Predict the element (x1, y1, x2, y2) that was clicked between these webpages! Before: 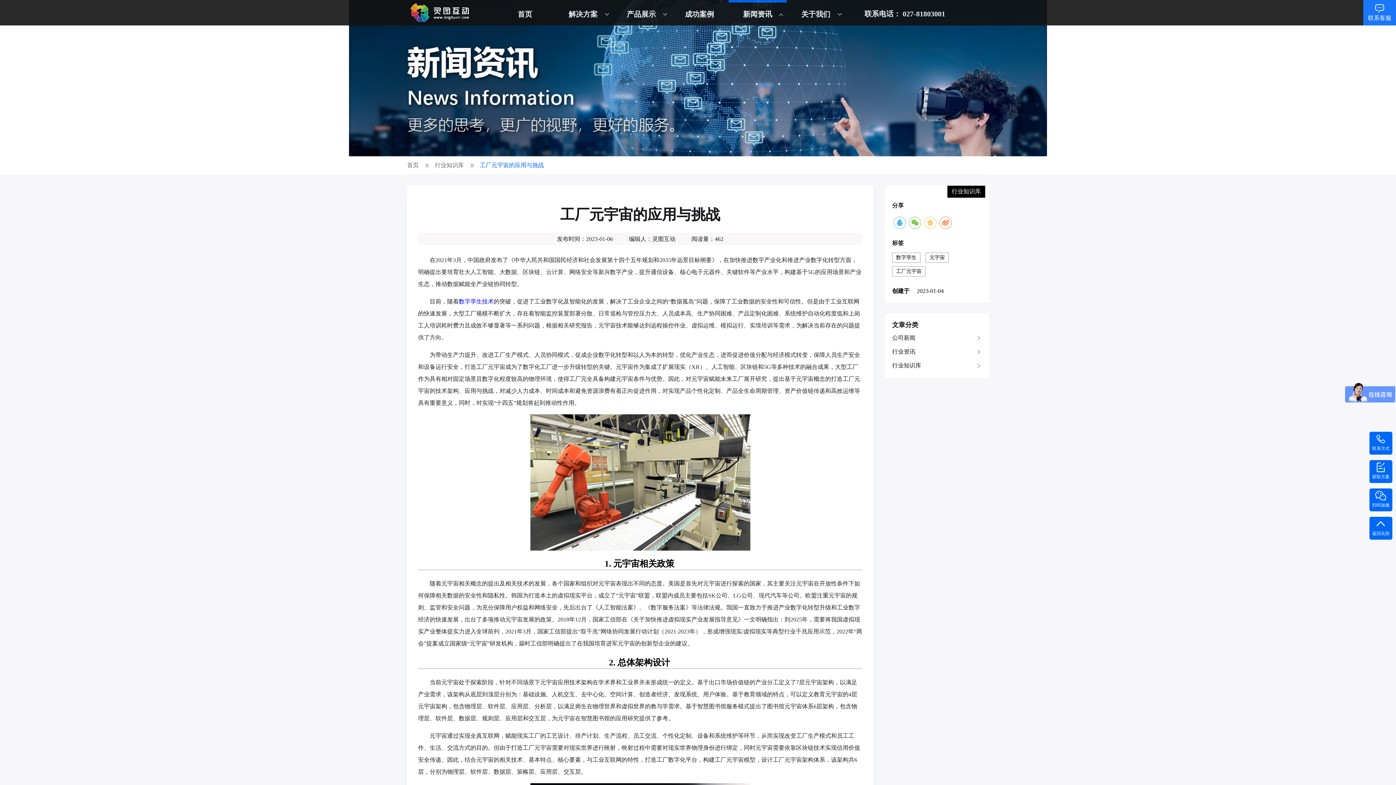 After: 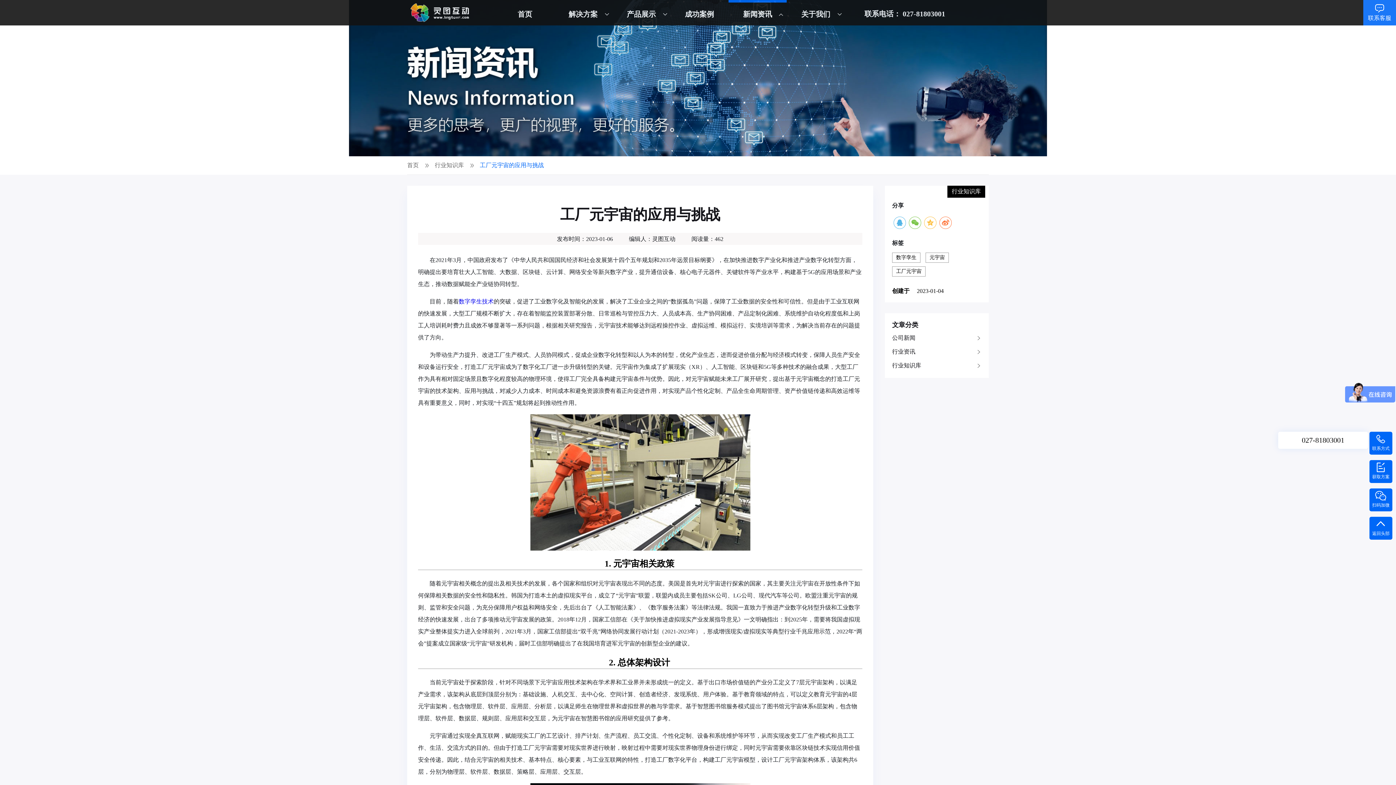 Action: bbox: (1369, 432, 1392, 454) label: 联系方式